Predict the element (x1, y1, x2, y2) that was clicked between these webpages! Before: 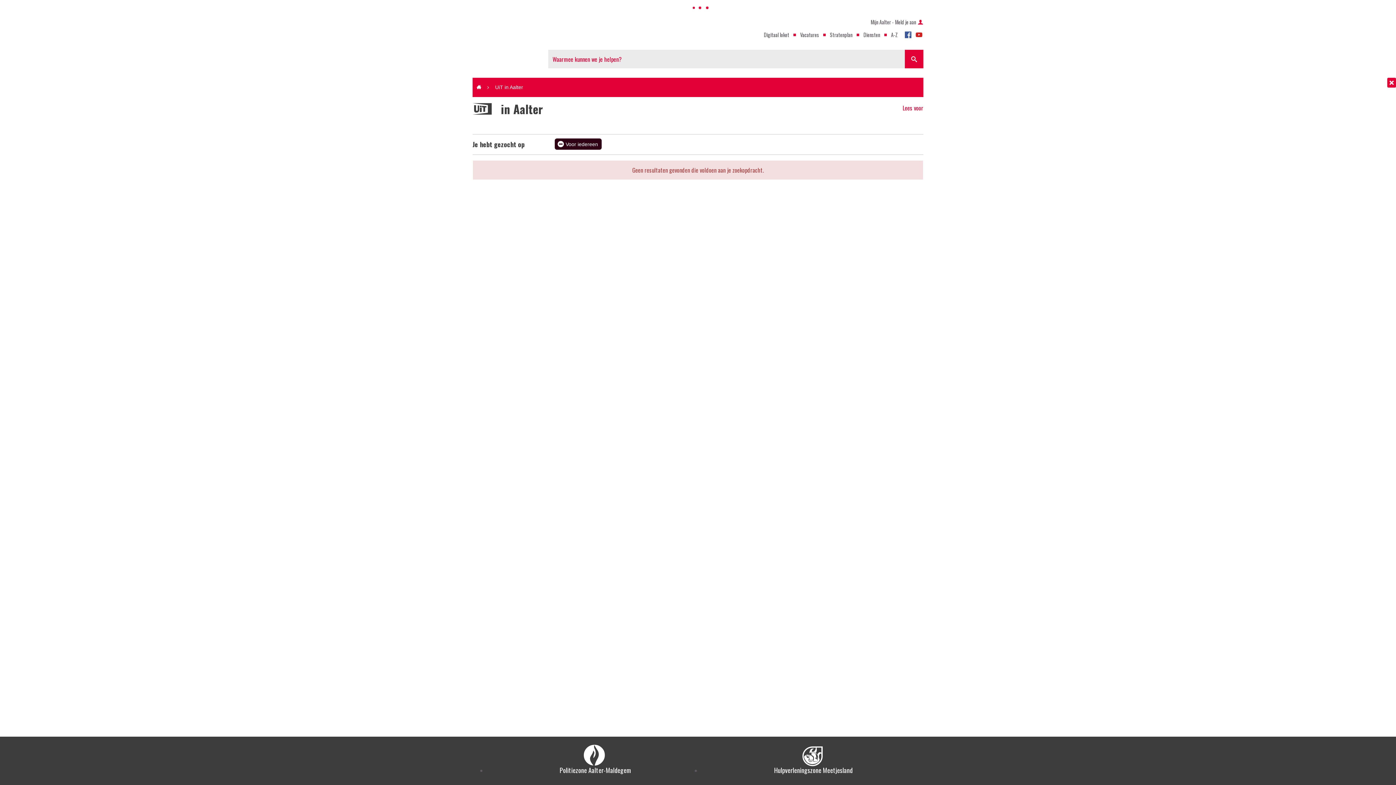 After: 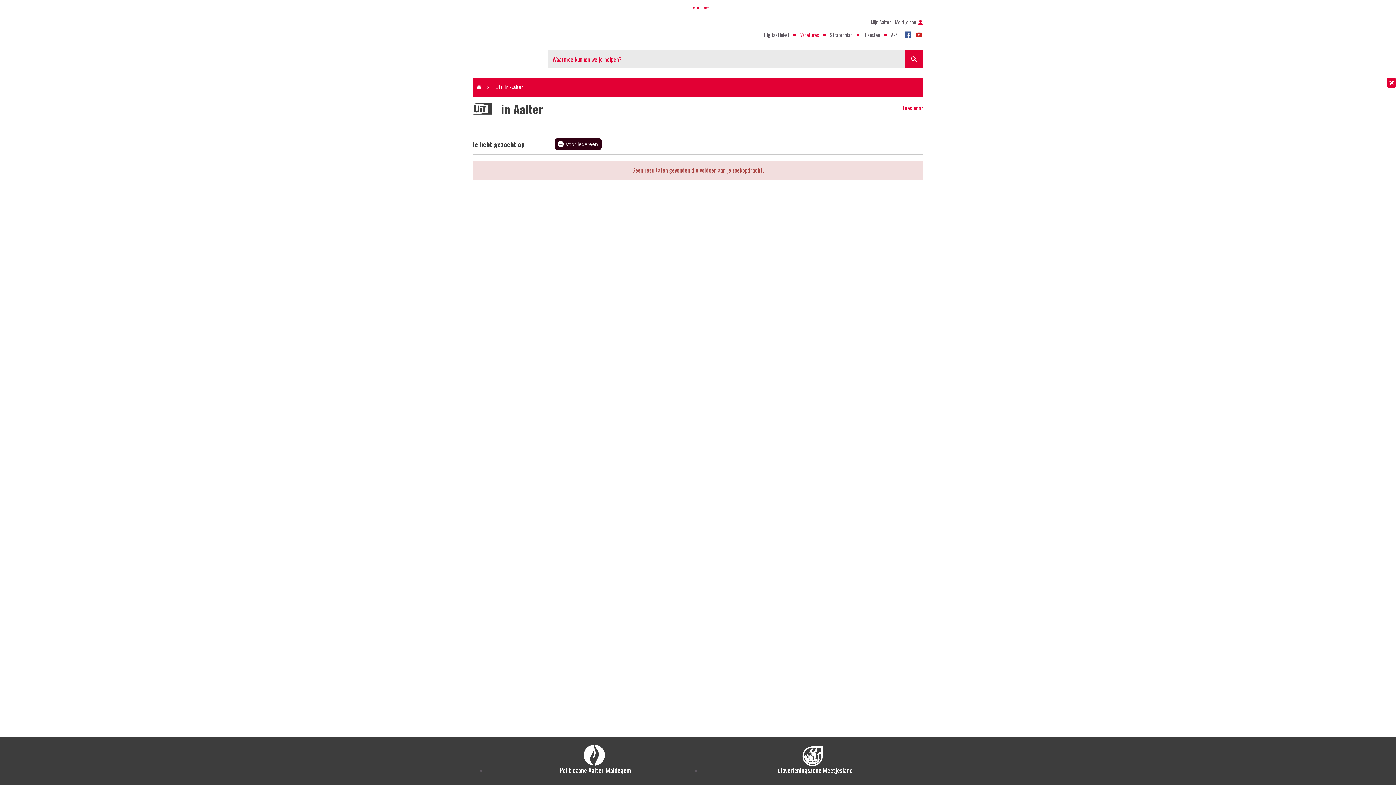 Action: bbox: (800, 28, 819, 41) label: Vacatures